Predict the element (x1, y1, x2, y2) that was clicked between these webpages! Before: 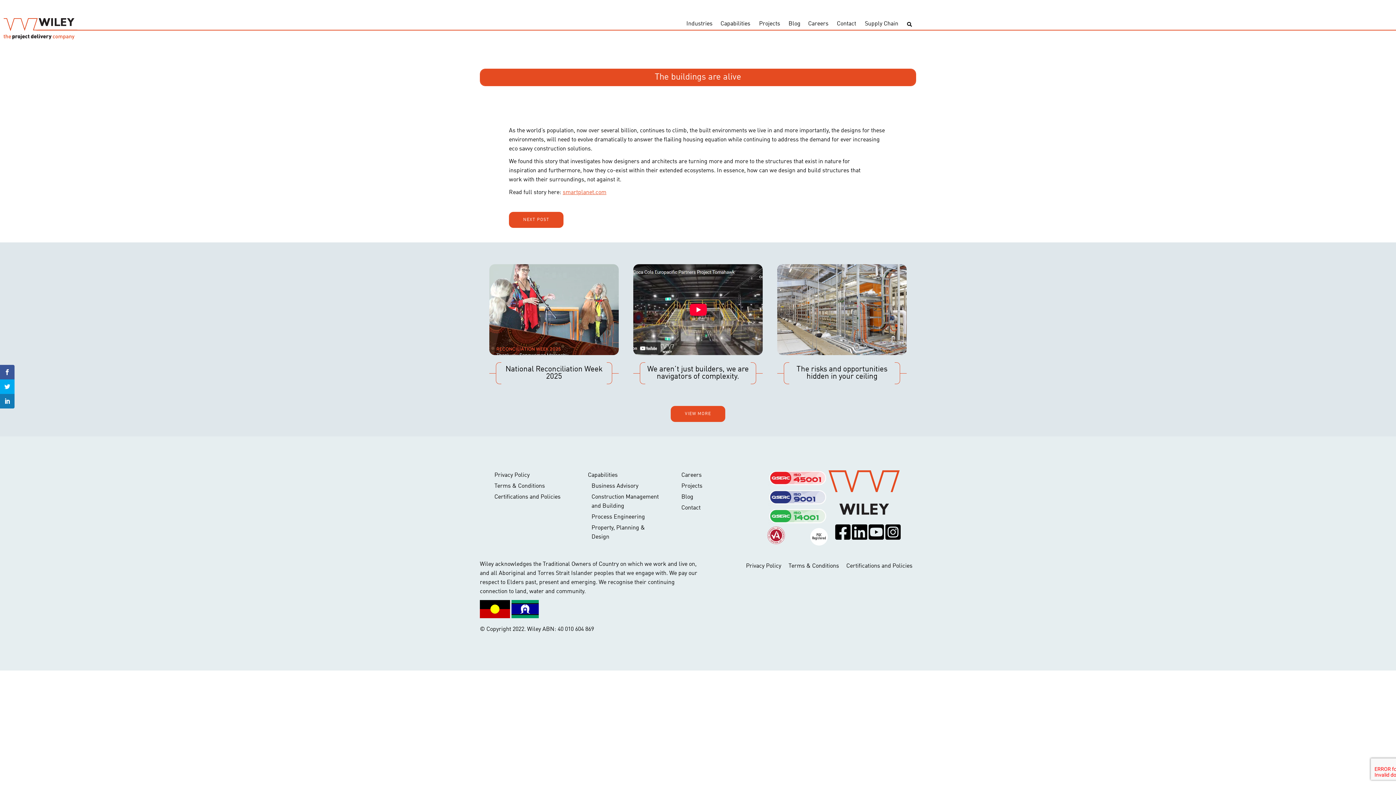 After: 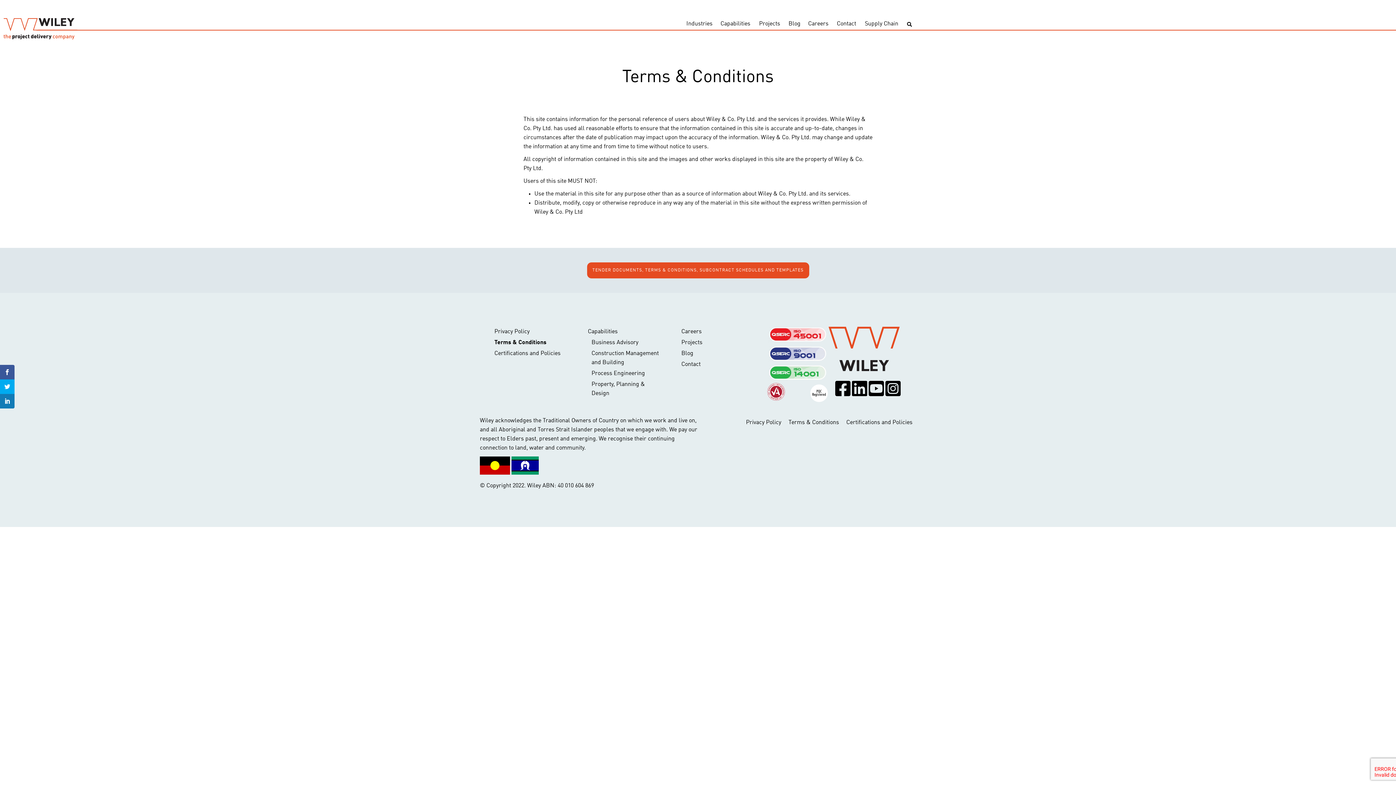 Action: label: Terms & Conditions bbox: (494, 482, 569, 491)